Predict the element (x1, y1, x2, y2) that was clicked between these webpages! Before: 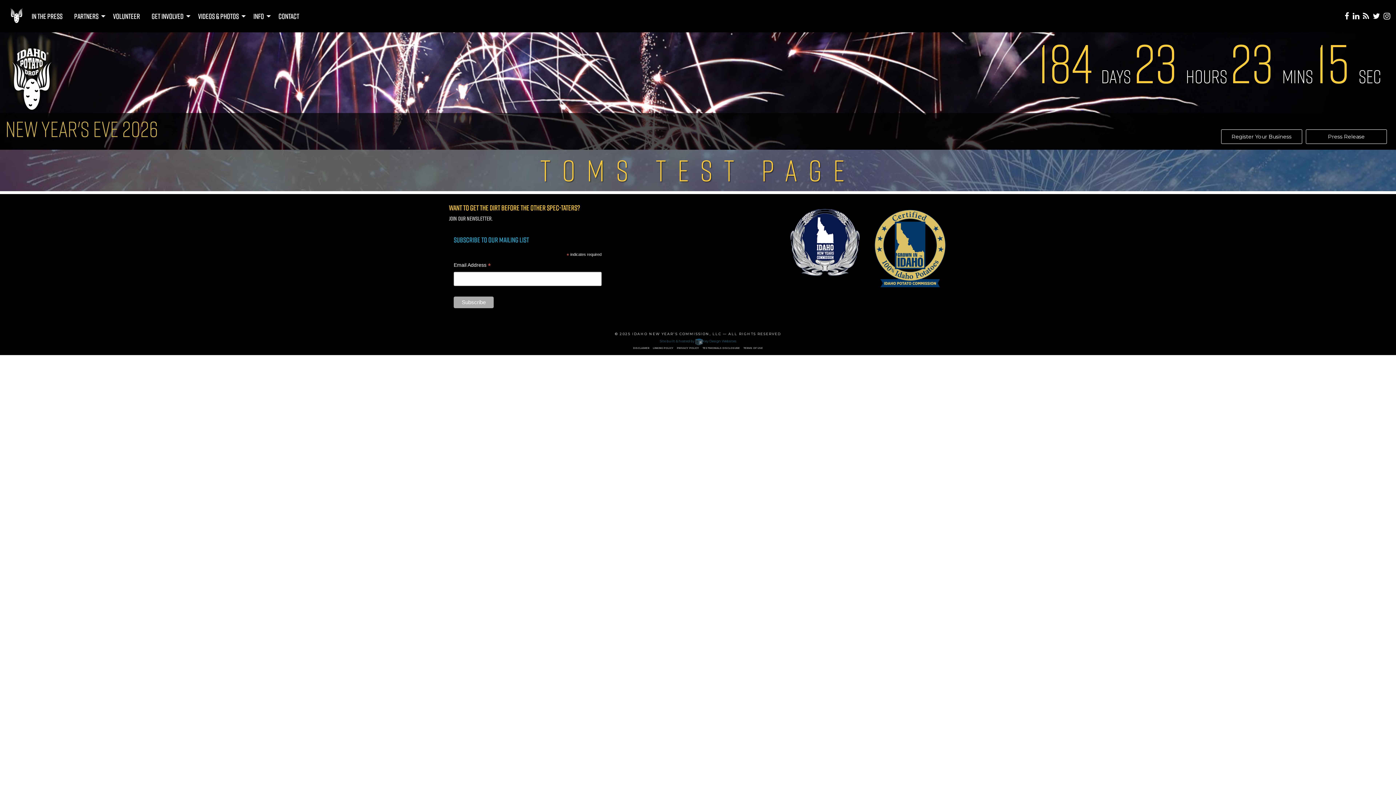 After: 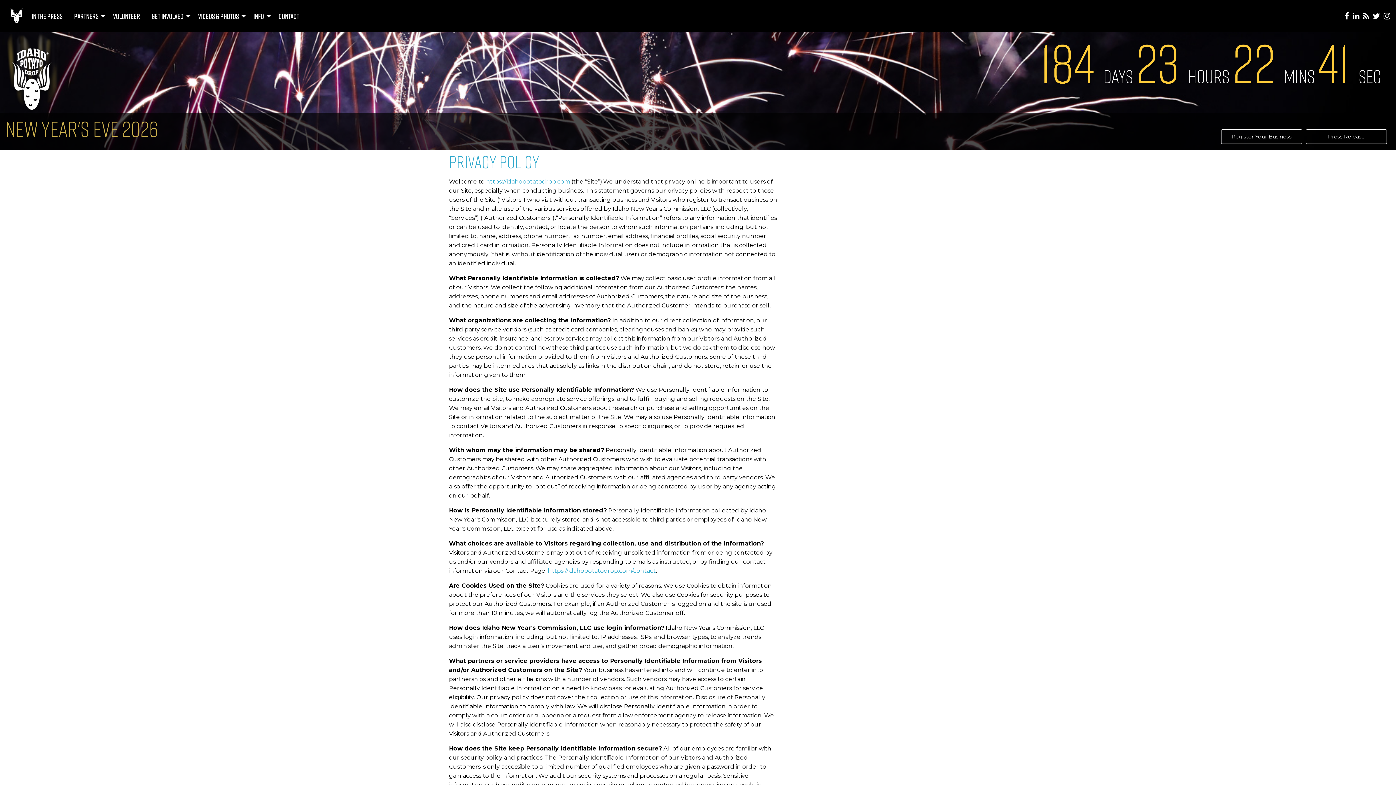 Action: label: PRIVACY POLICY bbox: (675, 347, 700, 349)